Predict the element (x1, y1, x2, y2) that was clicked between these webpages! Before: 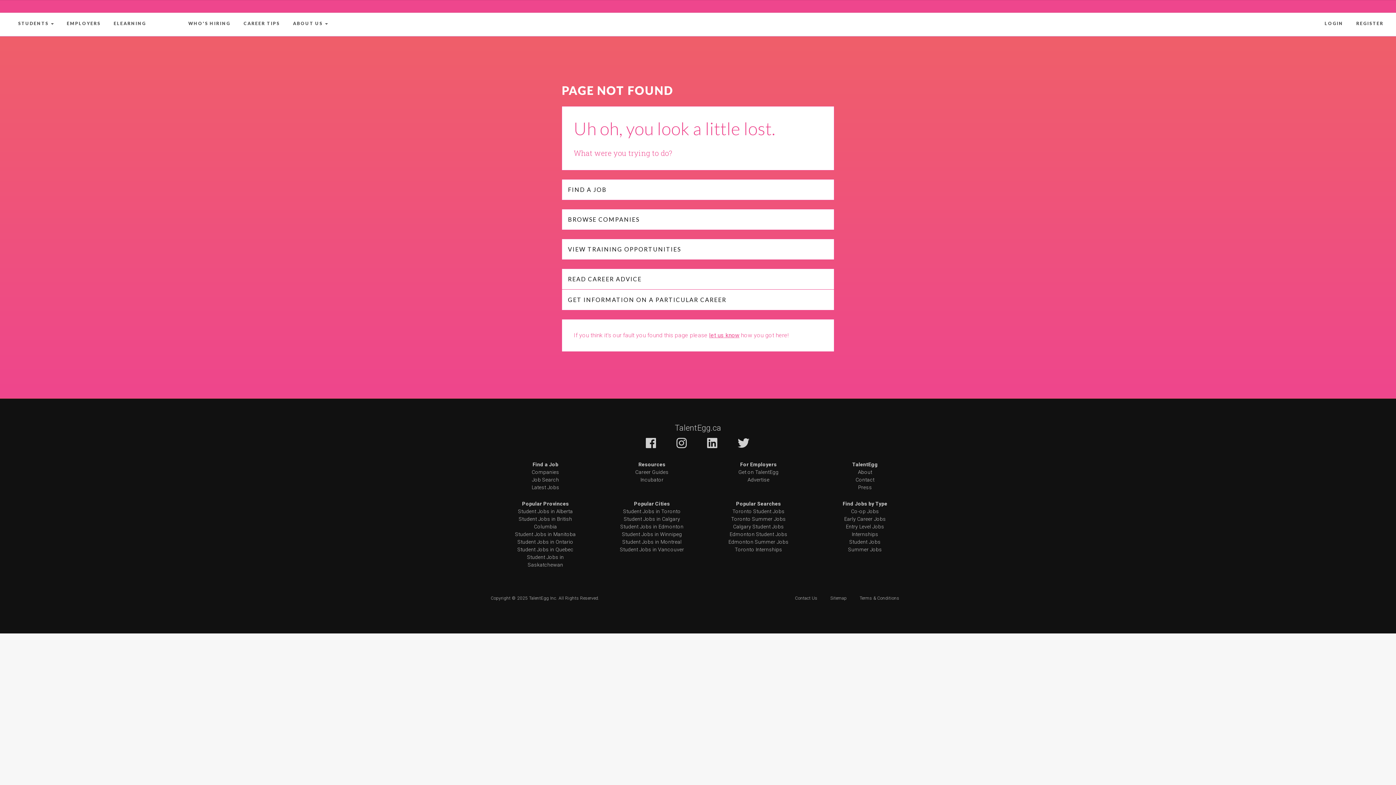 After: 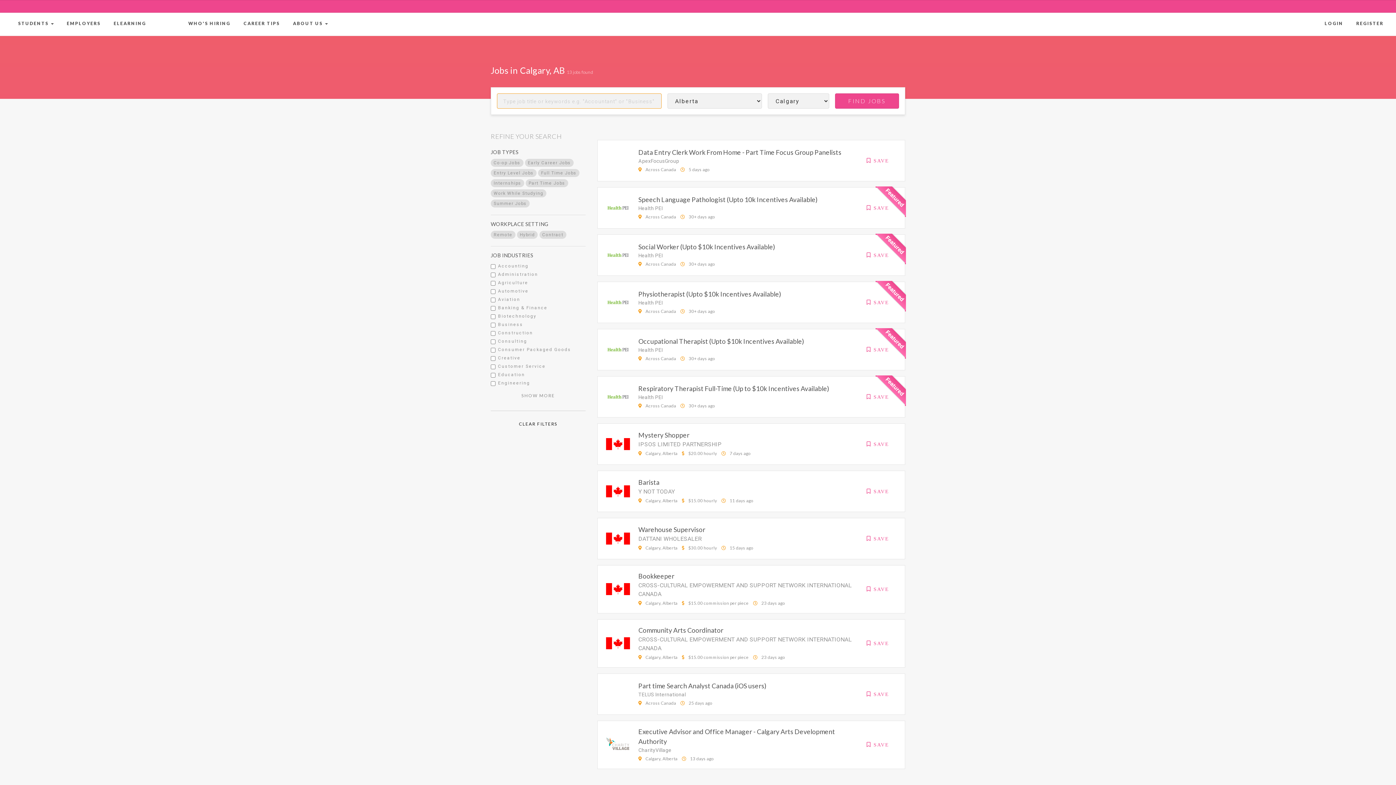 Action: label: Student Jobs in Calgary bbox: (624, 516, 680, 522)